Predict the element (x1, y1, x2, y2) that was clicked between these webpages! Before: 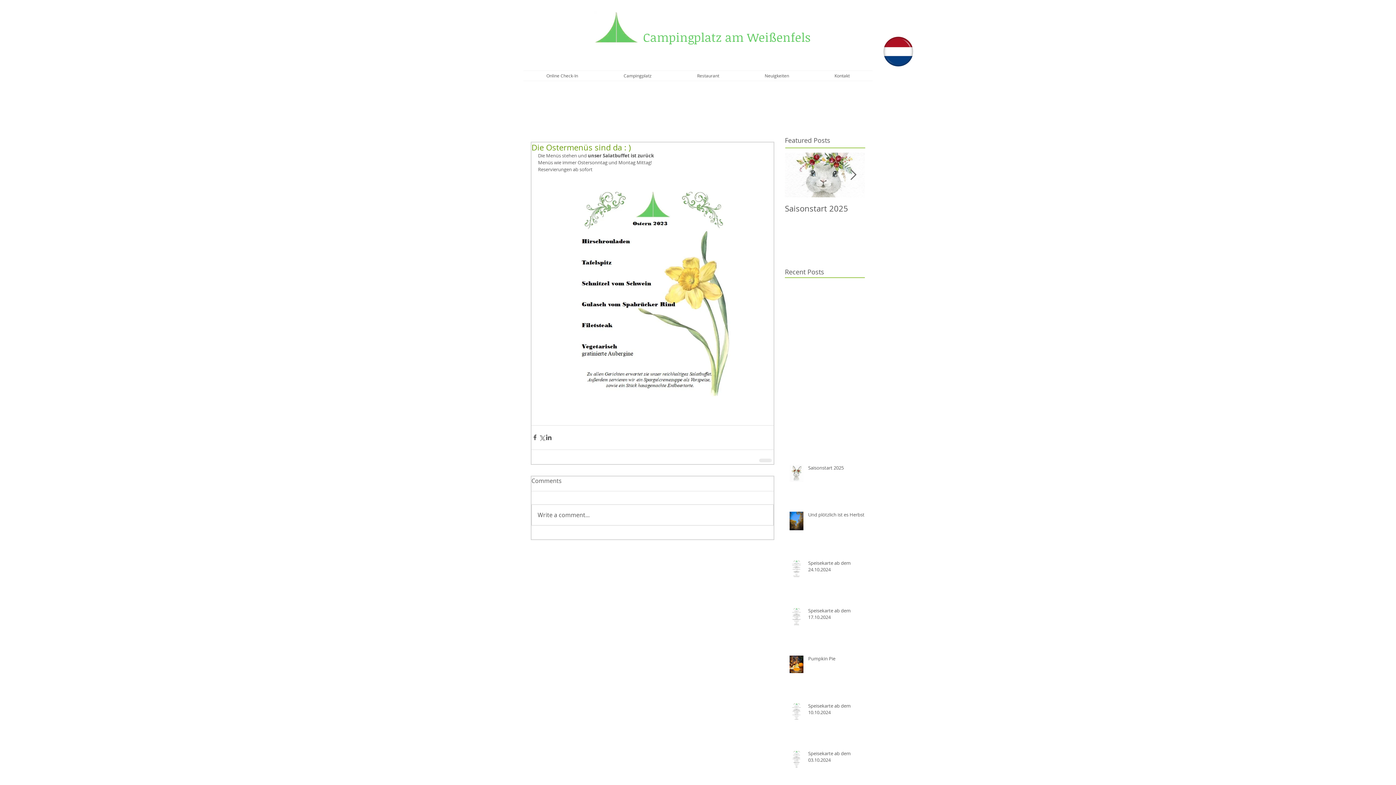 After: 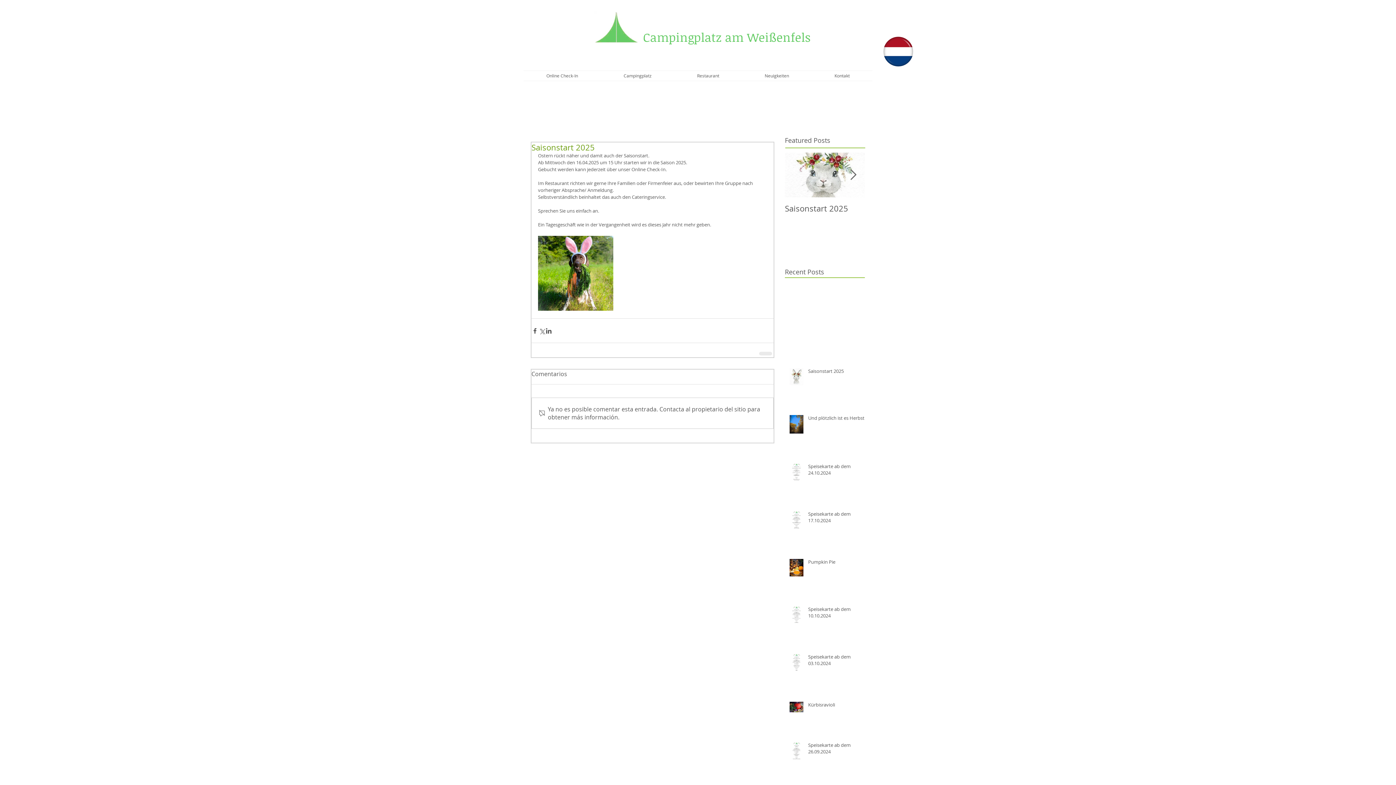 Action: bbox: (785, 203, 865, 213) label: Saisonstart 2025